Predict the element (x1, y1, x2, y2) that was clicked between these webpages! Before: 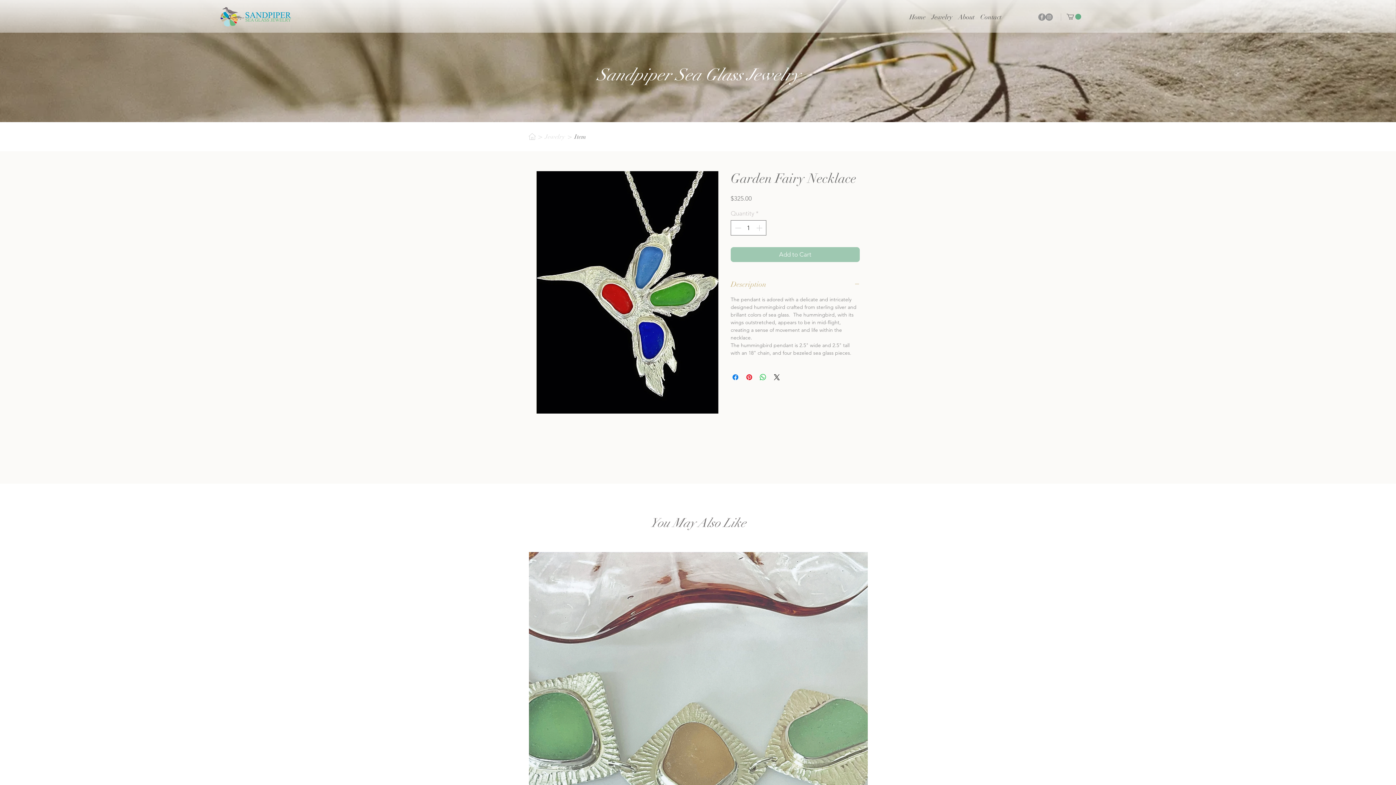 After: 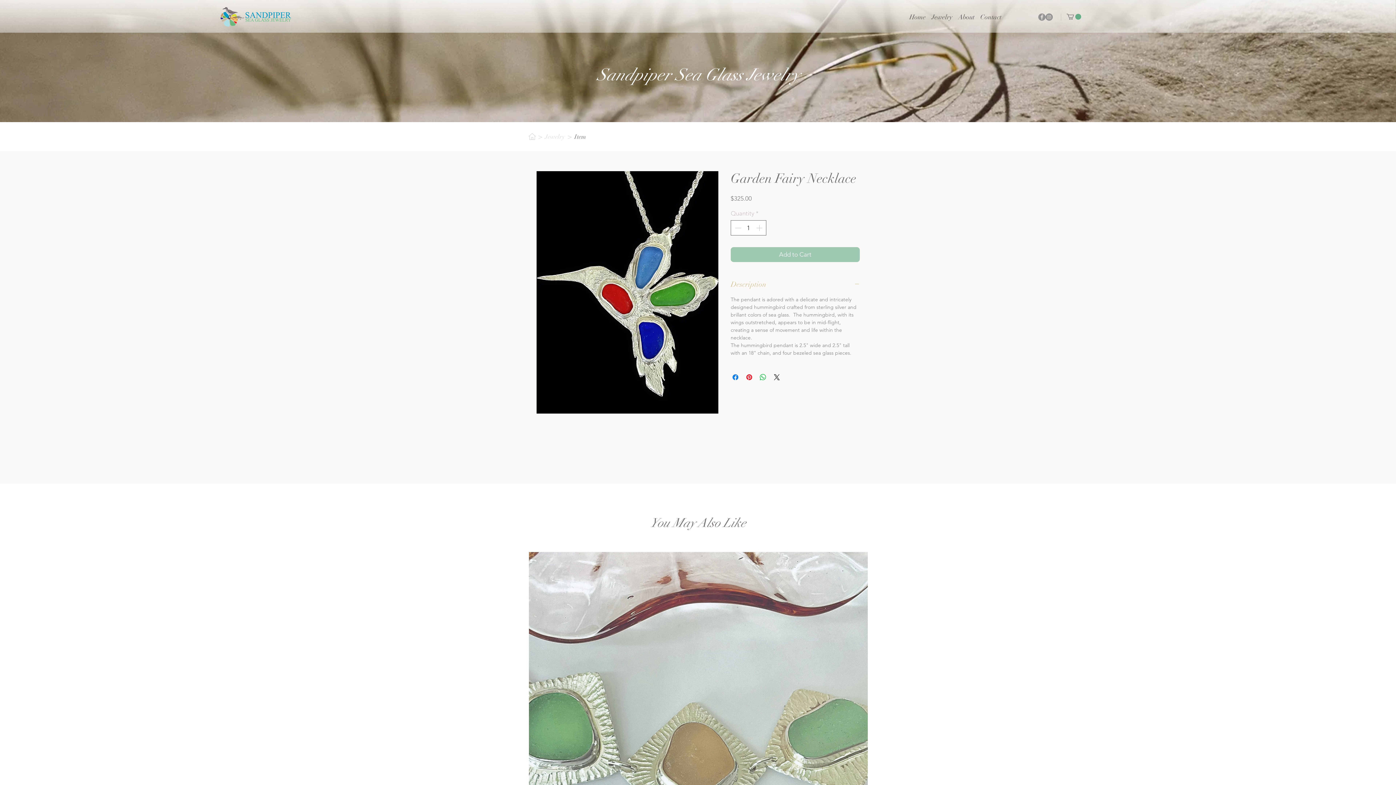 Action: label: Description bbox: (730, 279, 860, 289)